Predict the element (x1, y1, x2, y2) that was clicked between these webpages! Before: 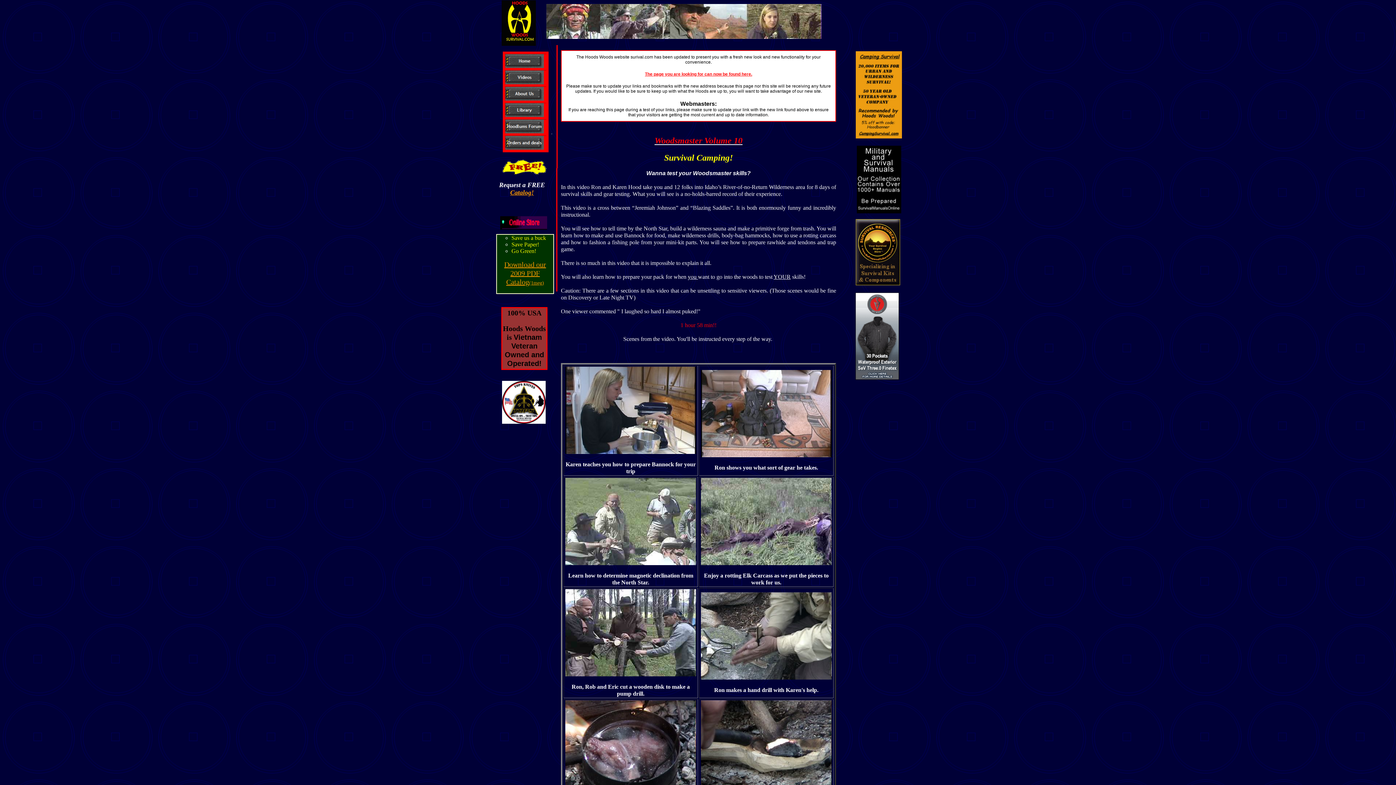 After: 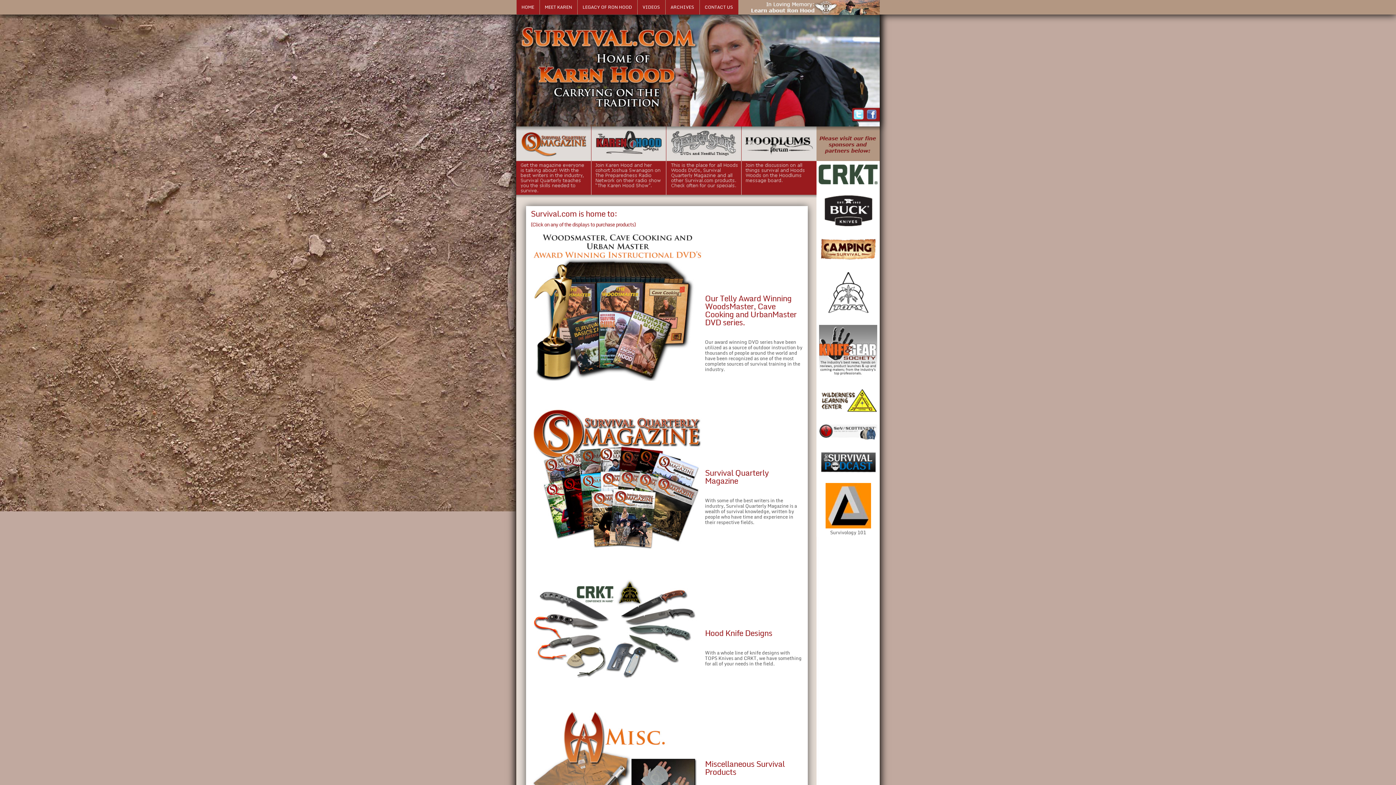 Action: bbox: (645, 71, 752, 76) label: The page you are looking for can now be found here.